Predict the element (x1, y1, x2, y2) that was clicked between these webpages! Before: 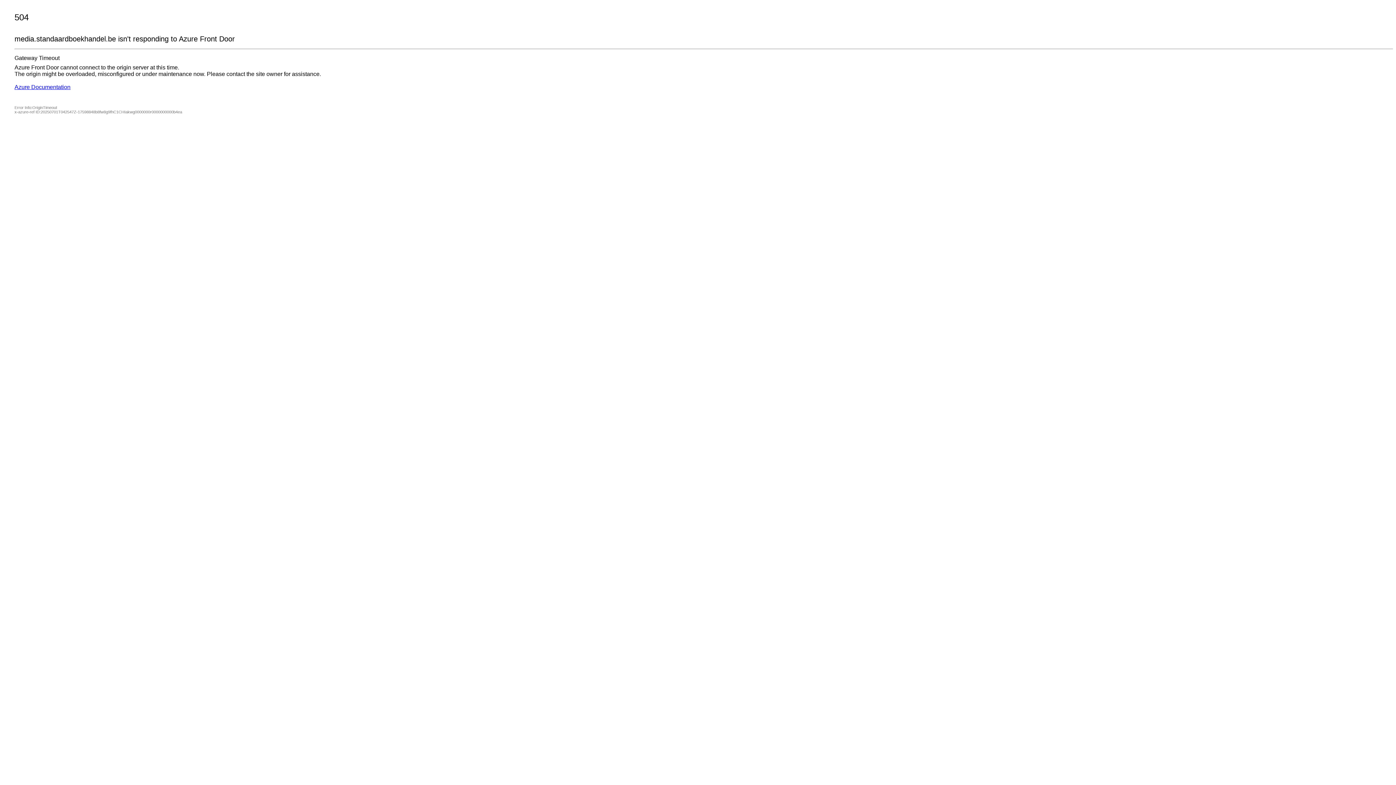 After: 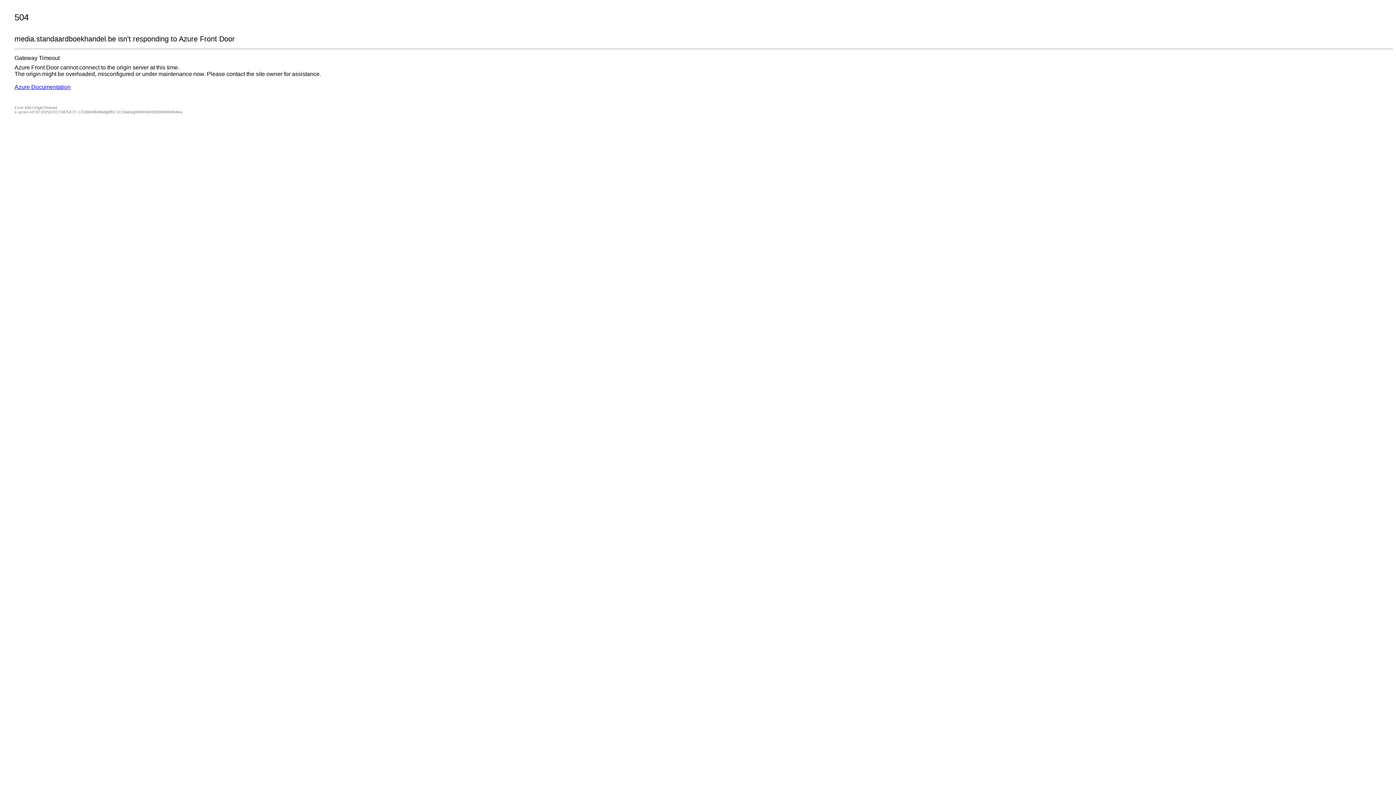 Action: bbox: (14, 84, 70, 90) label: Azure Documentation